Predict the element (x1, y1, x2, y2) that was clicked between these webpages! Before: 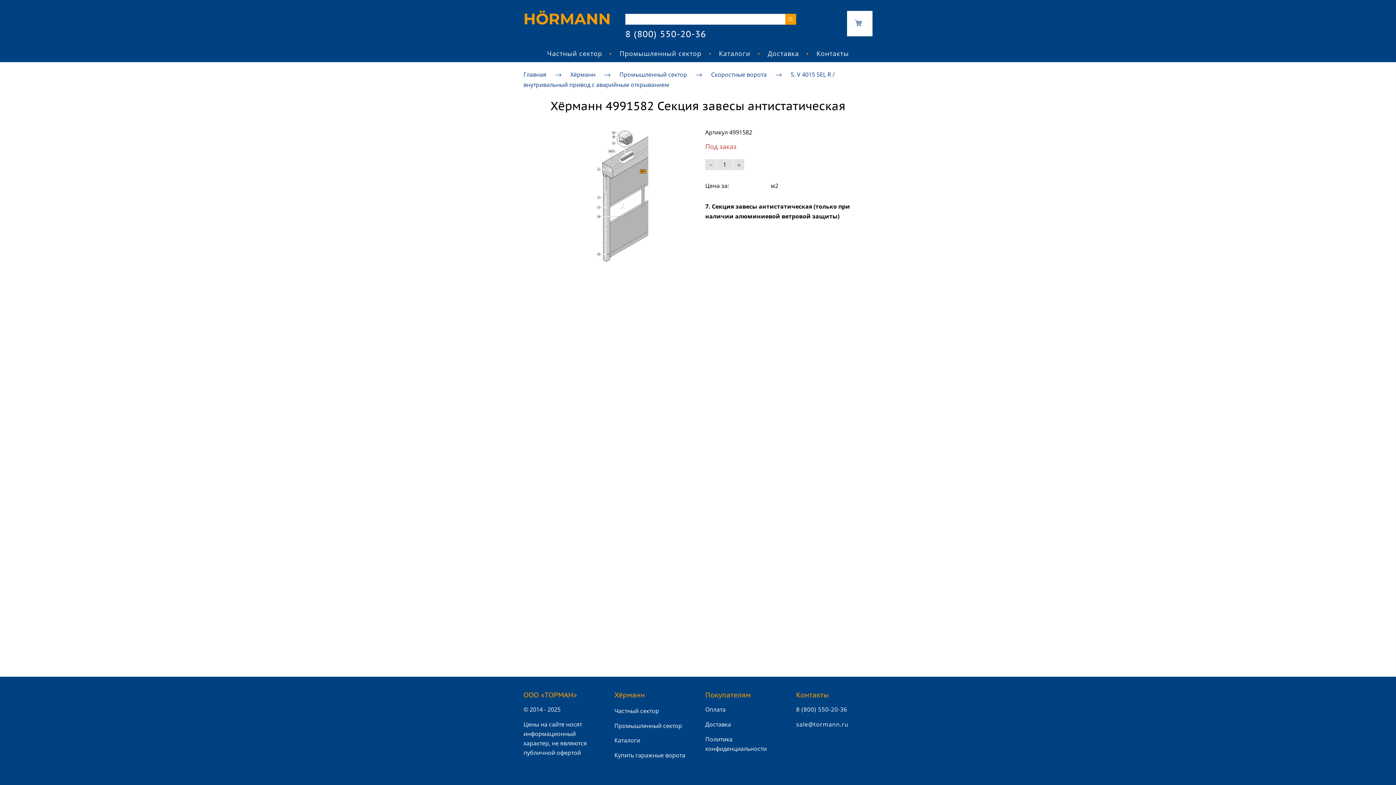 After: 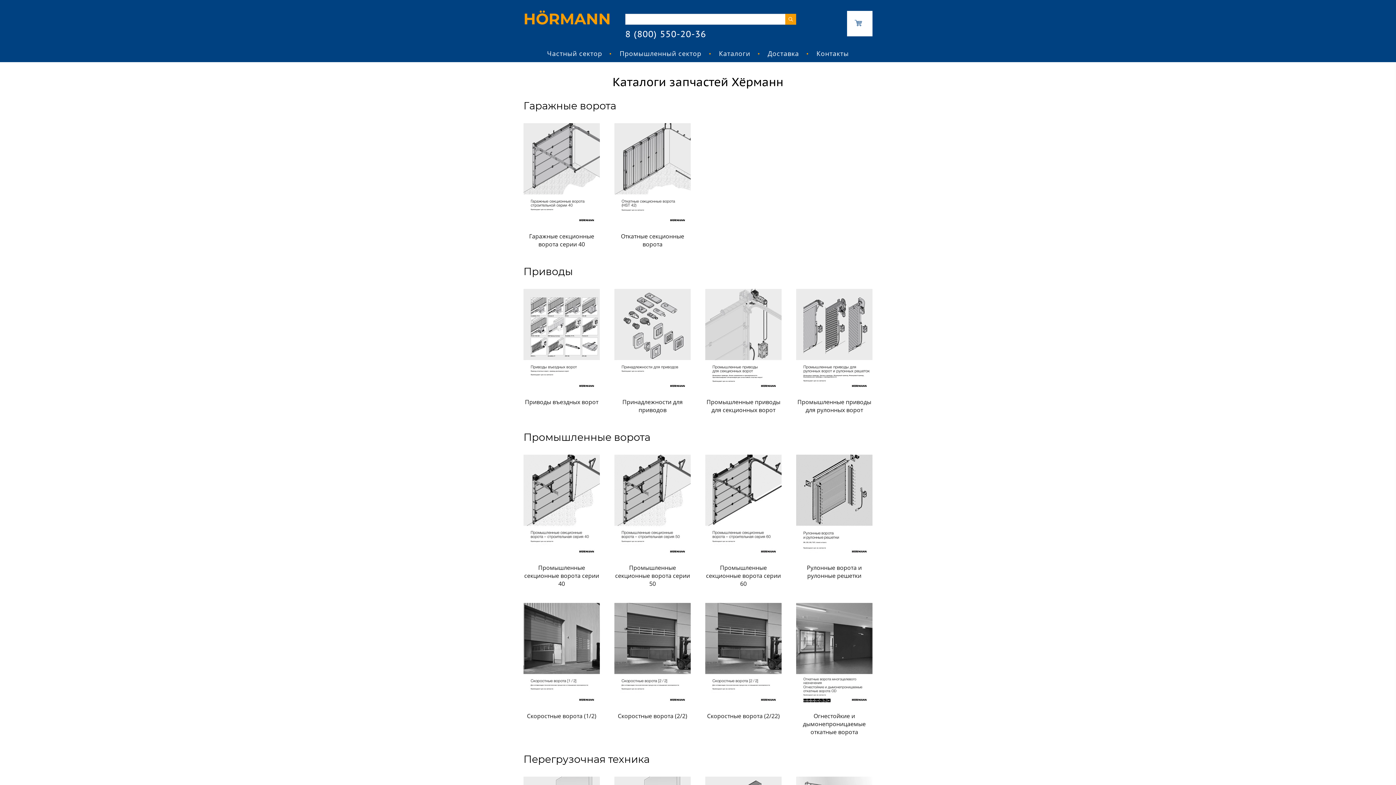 Action: label: Каталоги bbox: (614, 736, 640, 745)